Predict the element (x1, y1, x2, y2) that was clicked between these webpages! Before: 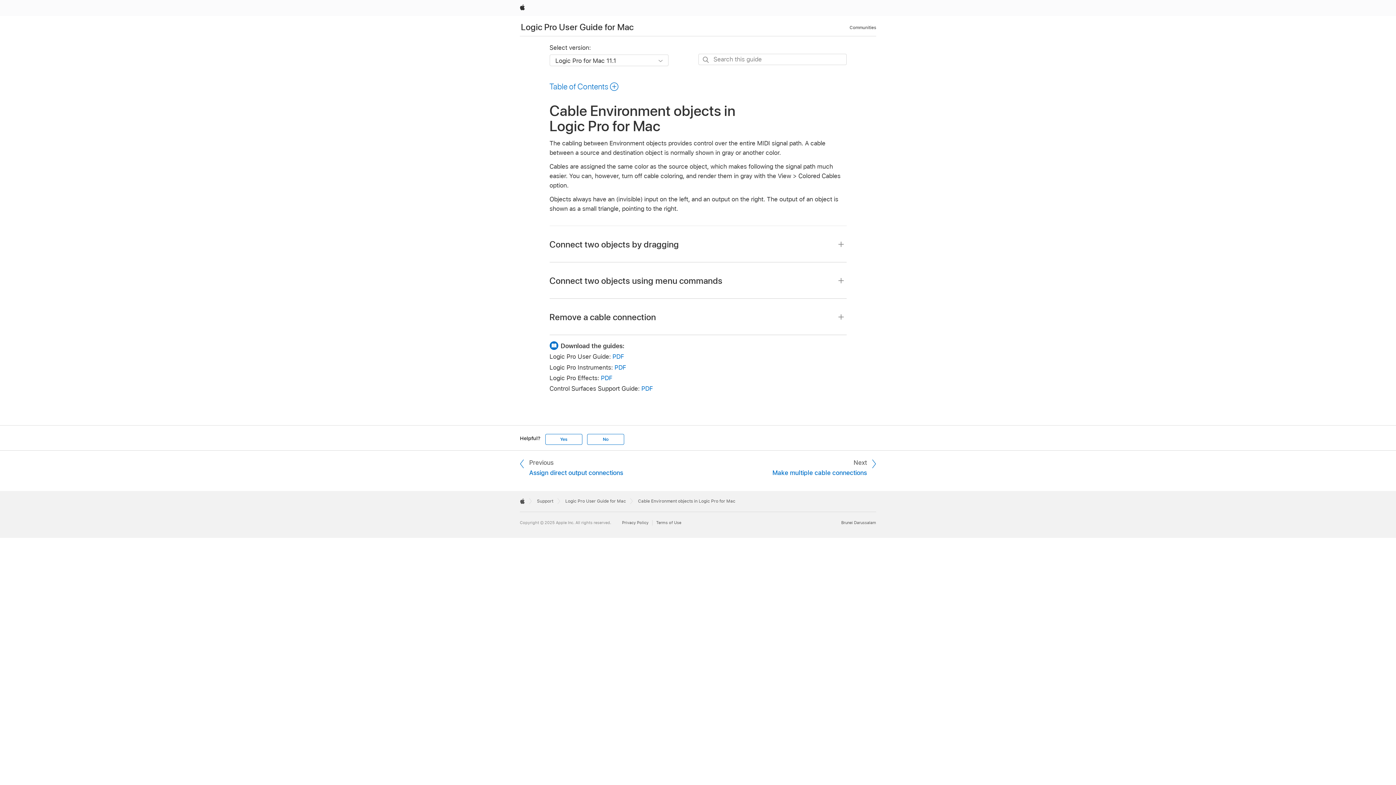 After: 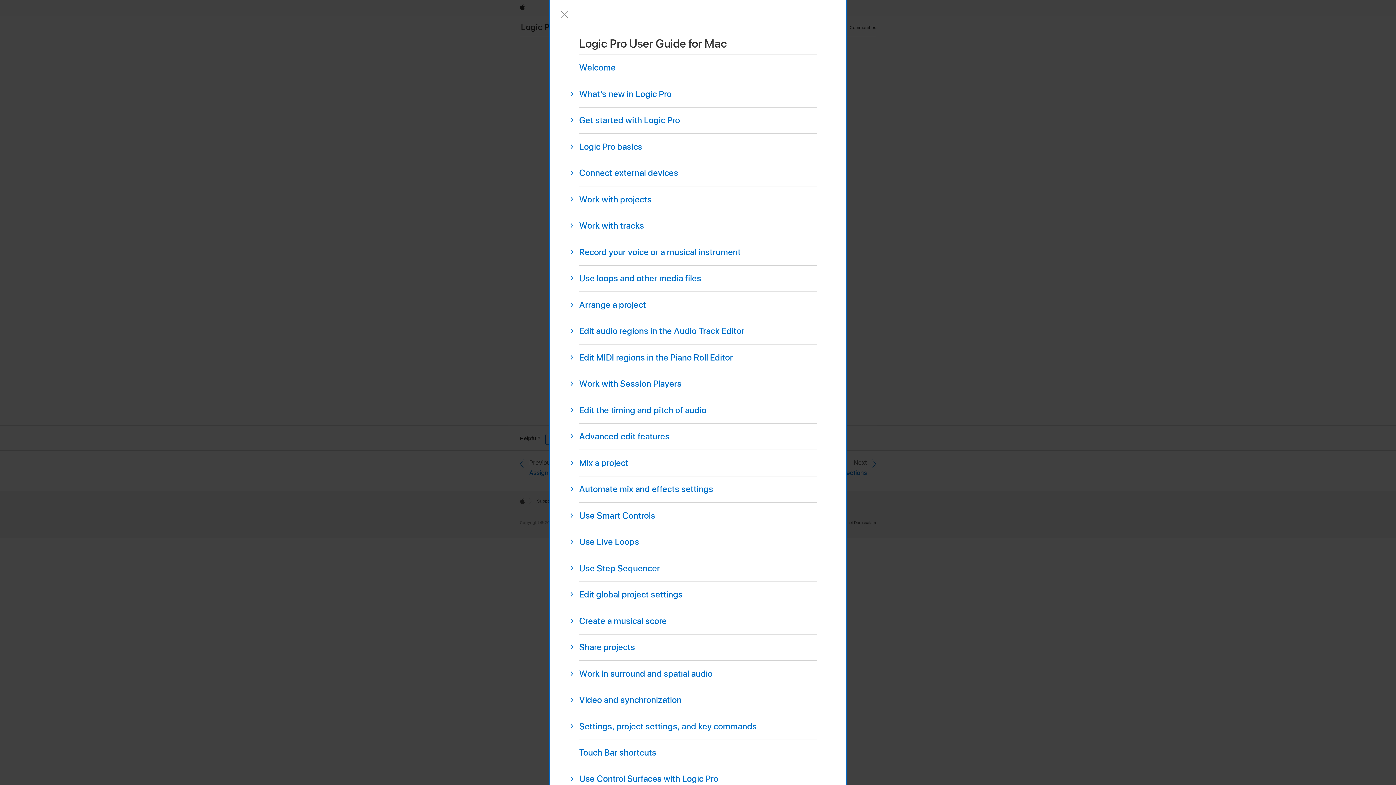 Action: label: Table of Contents  bbox: (549, 81, 618, 91)